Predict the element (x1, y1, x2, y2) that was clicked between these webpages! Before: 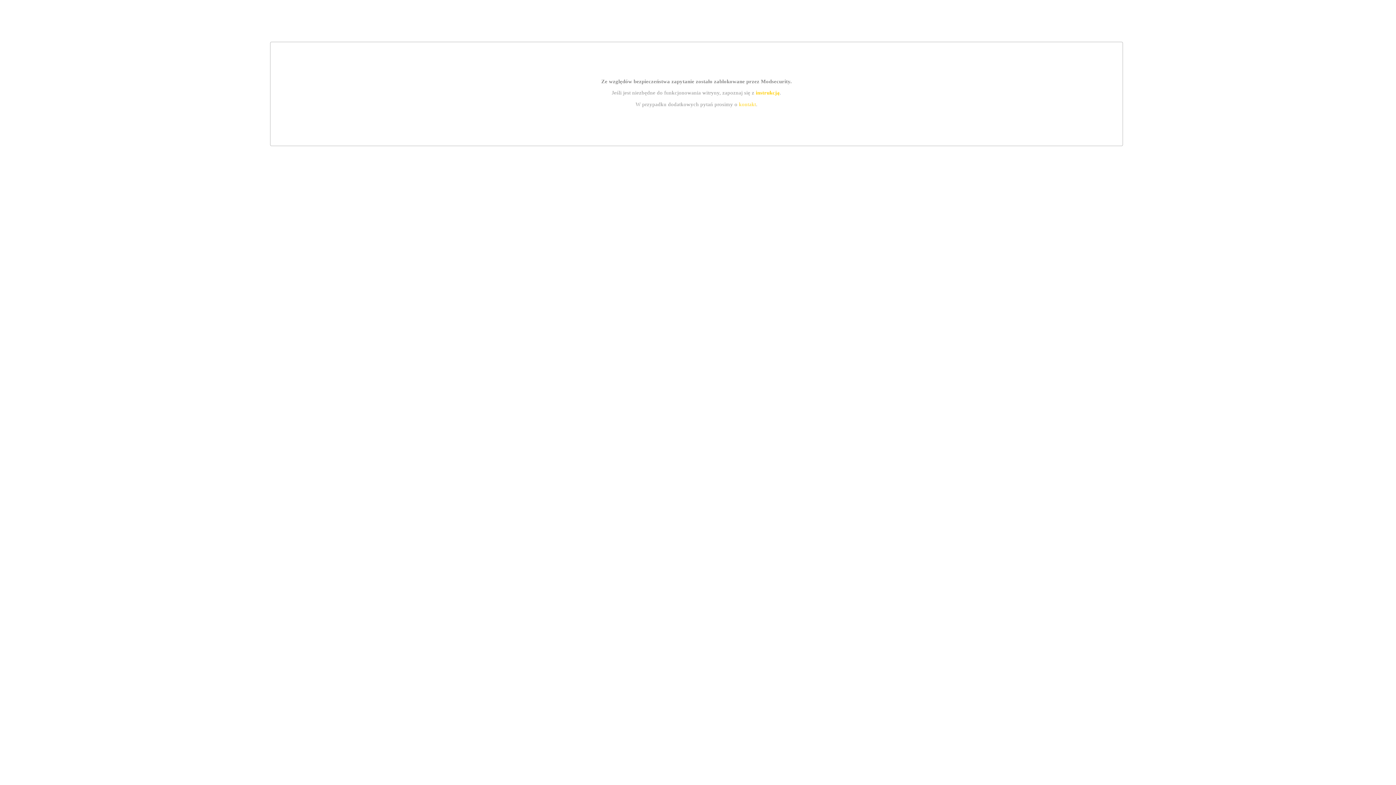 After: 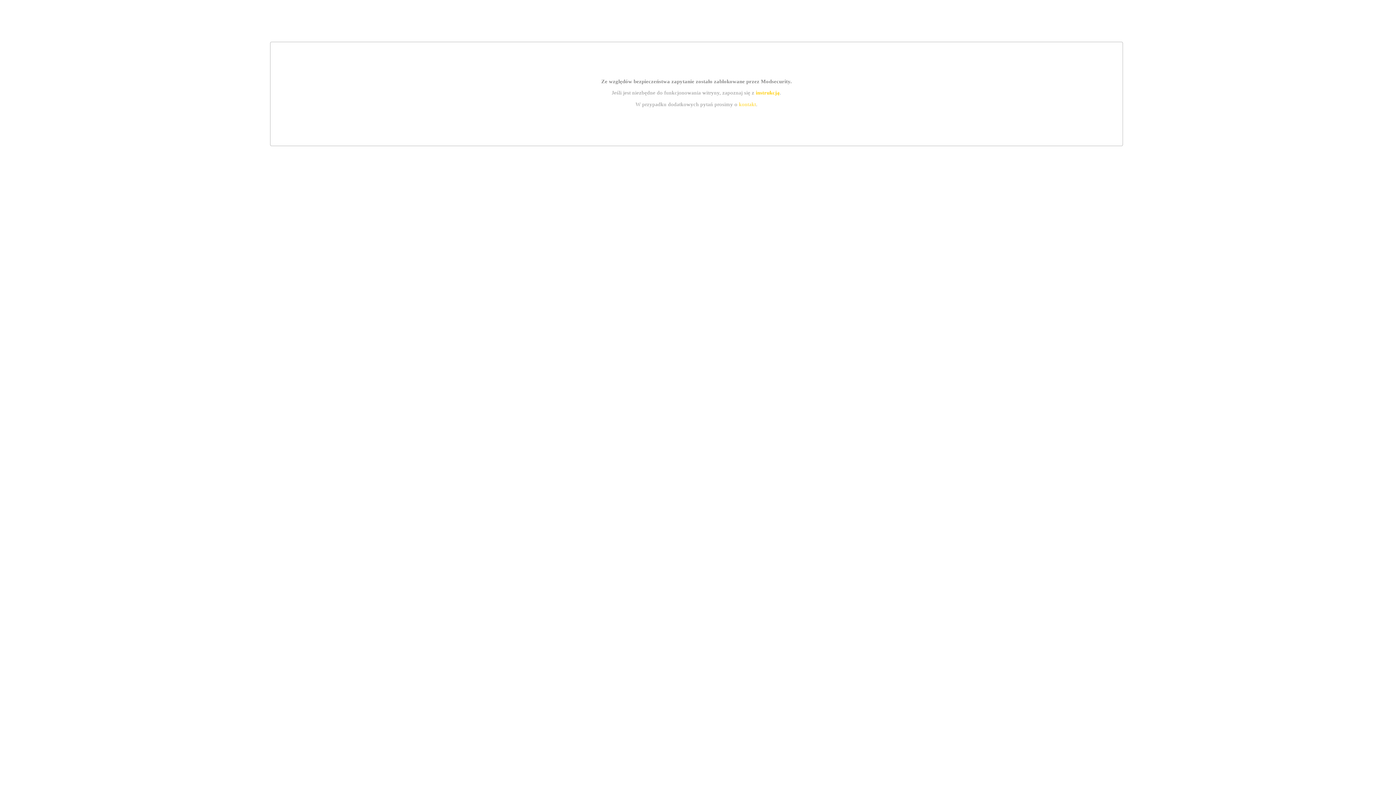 Action: label: instrukcją bbox: (755, 89, 779, 95)